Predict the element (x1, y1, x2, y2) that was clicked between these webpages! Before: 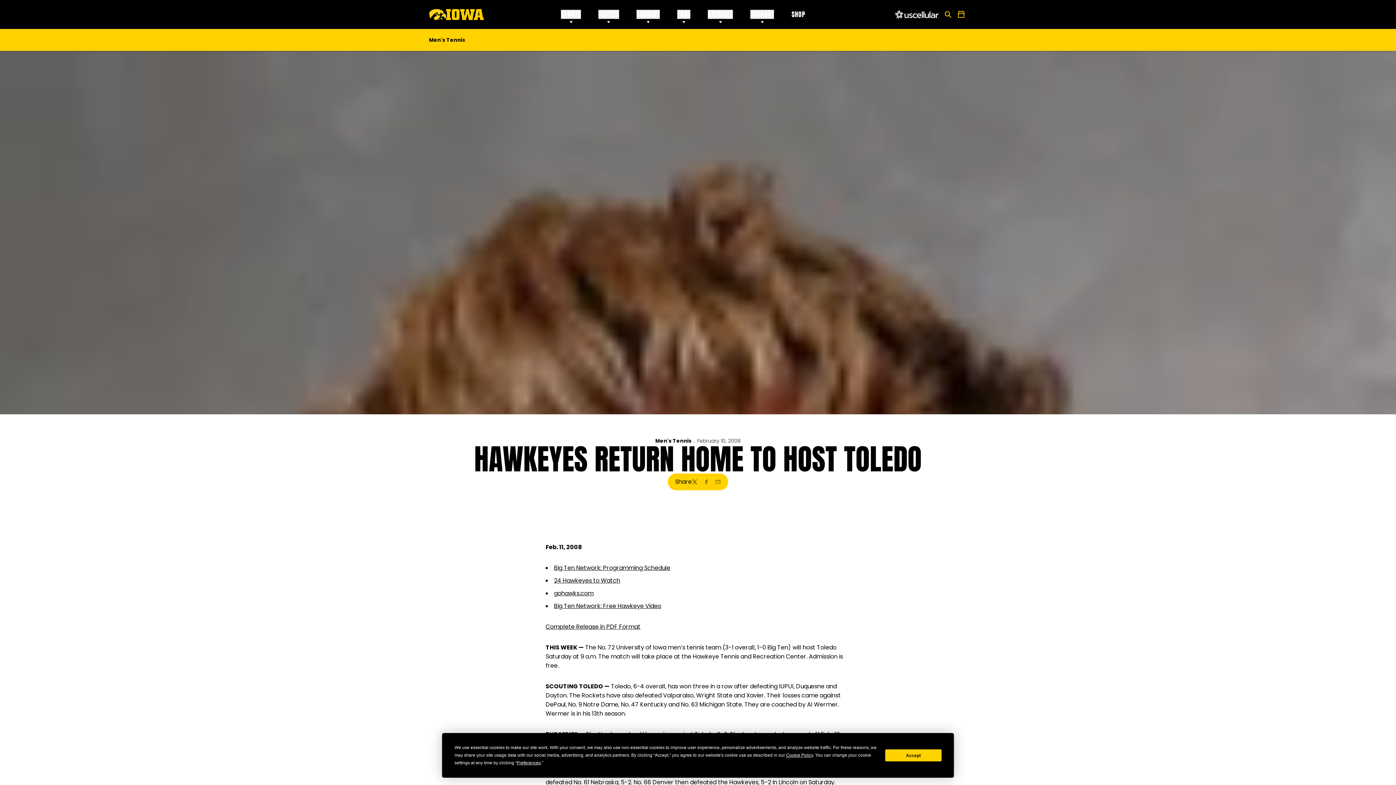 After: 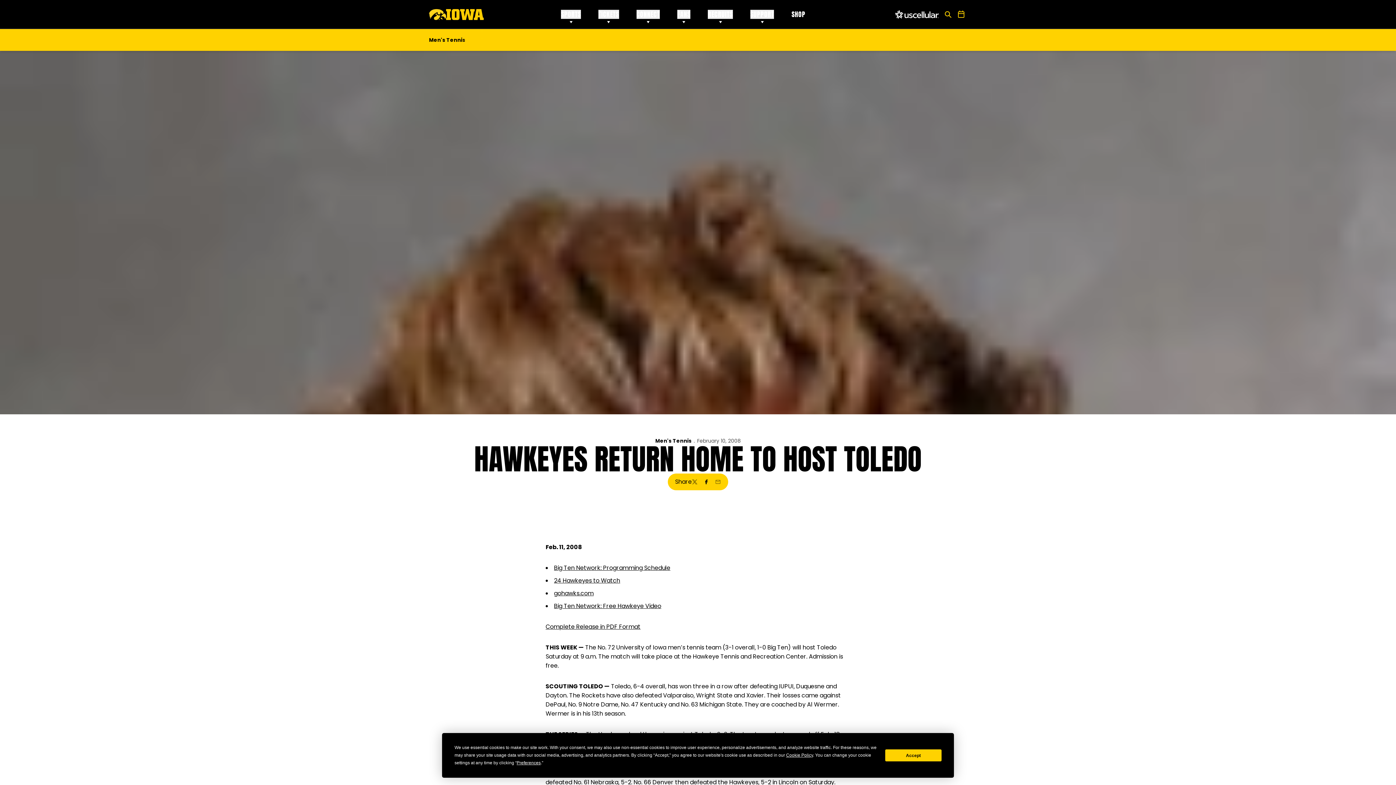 Action: bbox: (703, 479, 709, 485) label: Facebook